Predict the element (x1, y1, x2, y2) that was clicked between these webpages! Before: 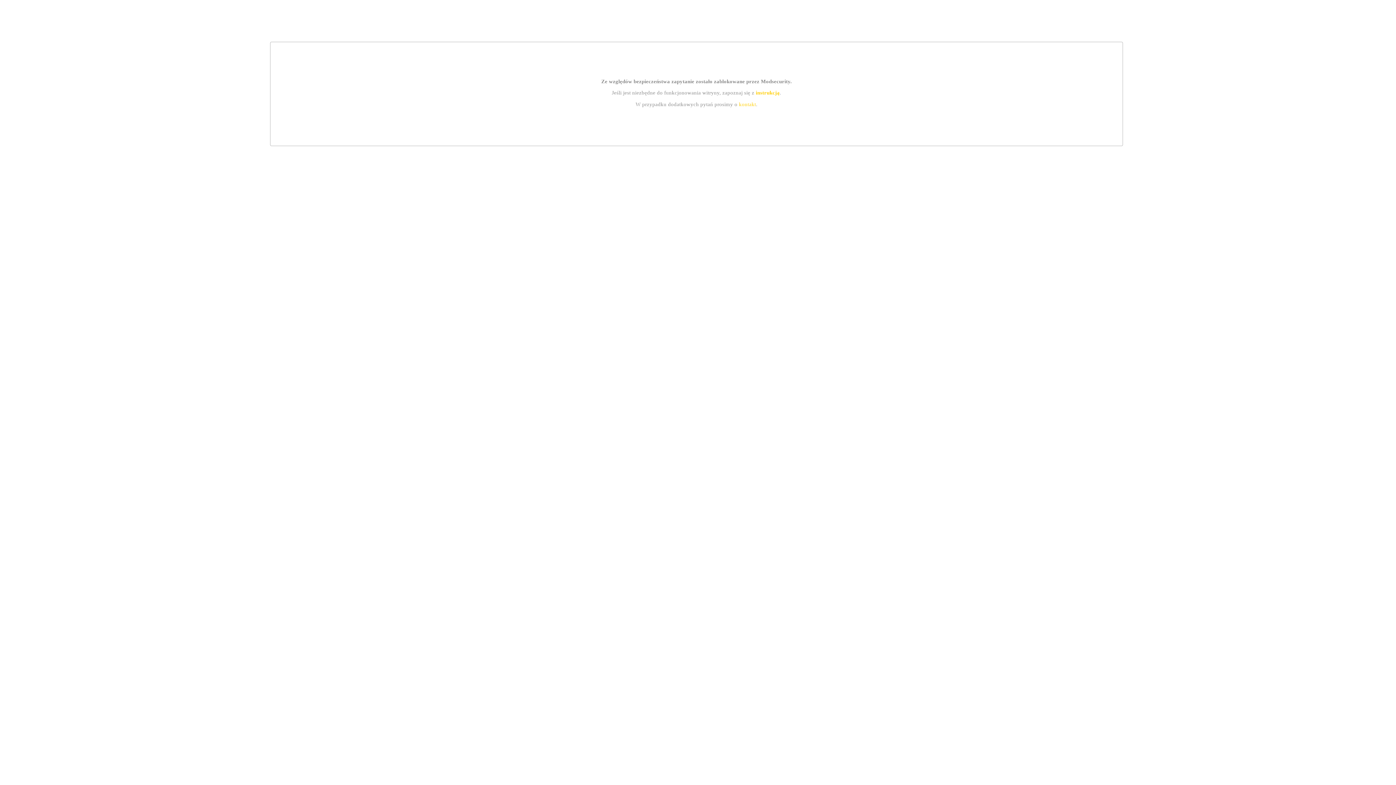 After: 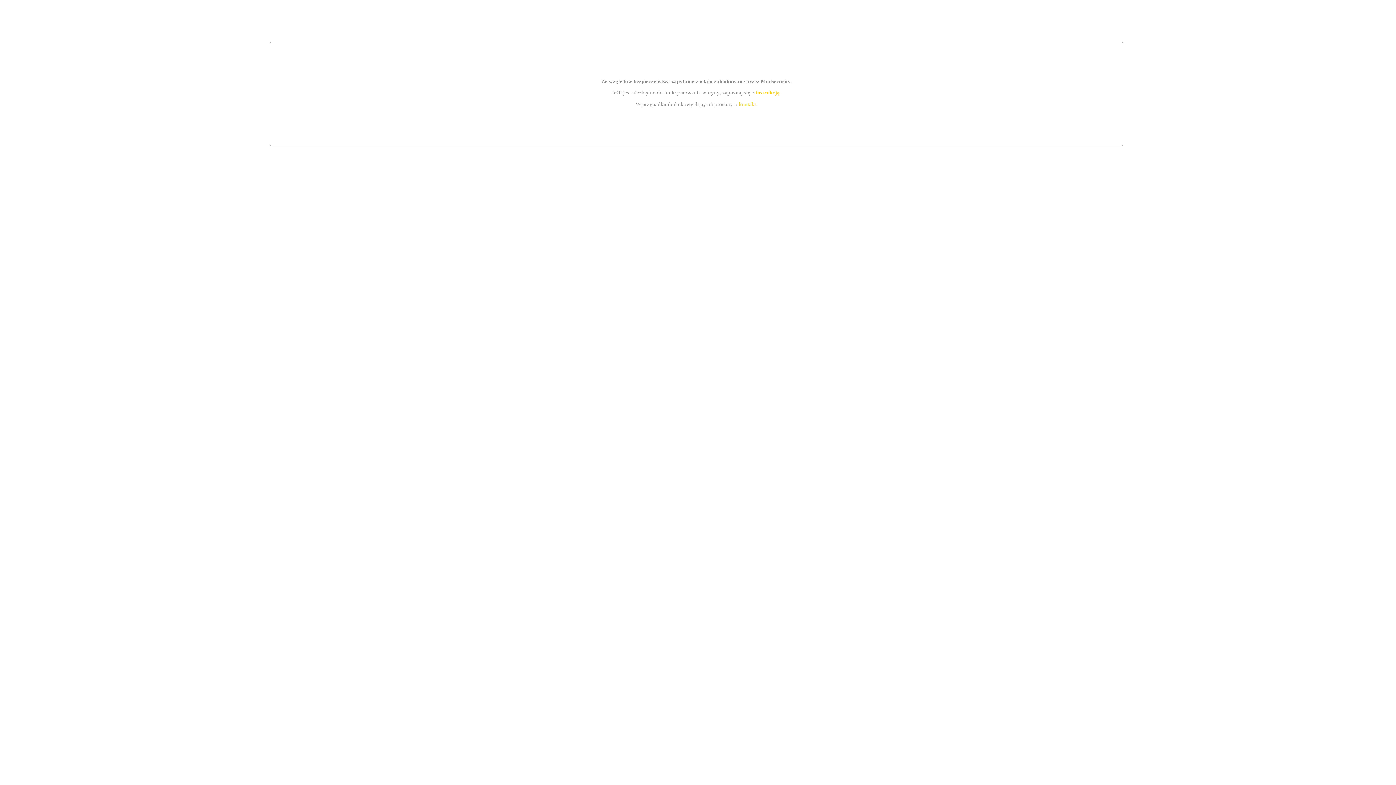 Action: label: instrukcją bbox: (755, 89, 779, 95)